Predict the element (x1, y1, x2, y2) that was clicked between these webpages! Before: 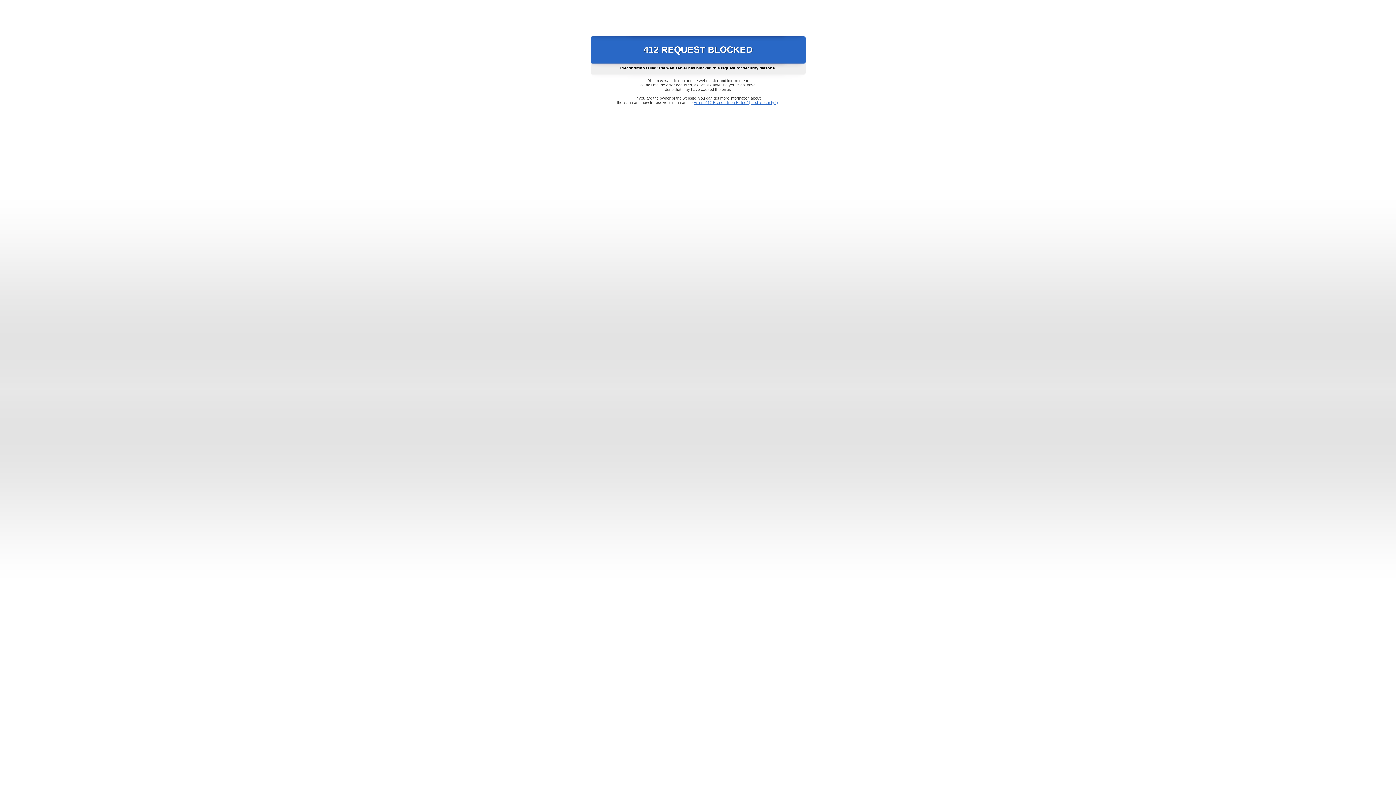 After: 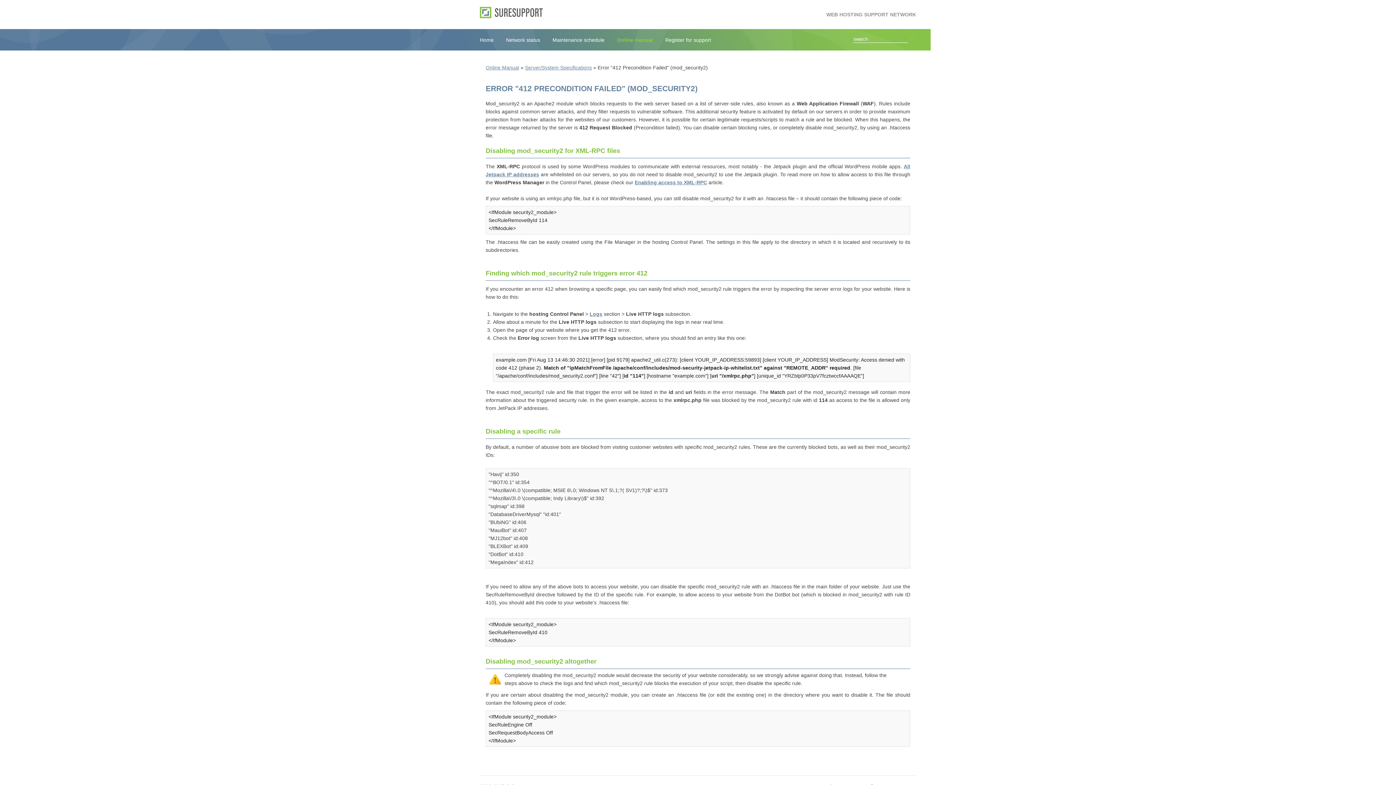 Action: label: Error "412 Precondition Failed" (mod_security2) bbox: (693, 100, 778, 104)